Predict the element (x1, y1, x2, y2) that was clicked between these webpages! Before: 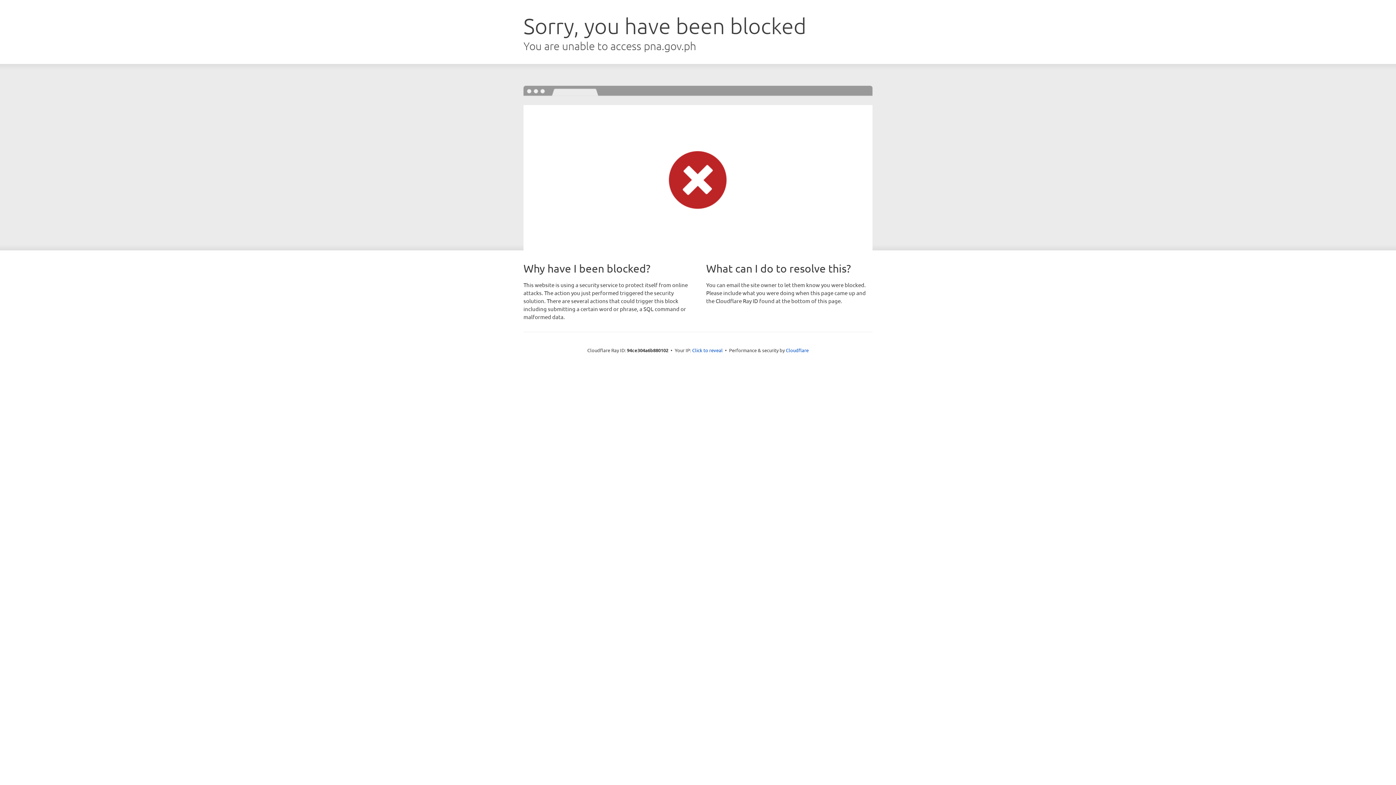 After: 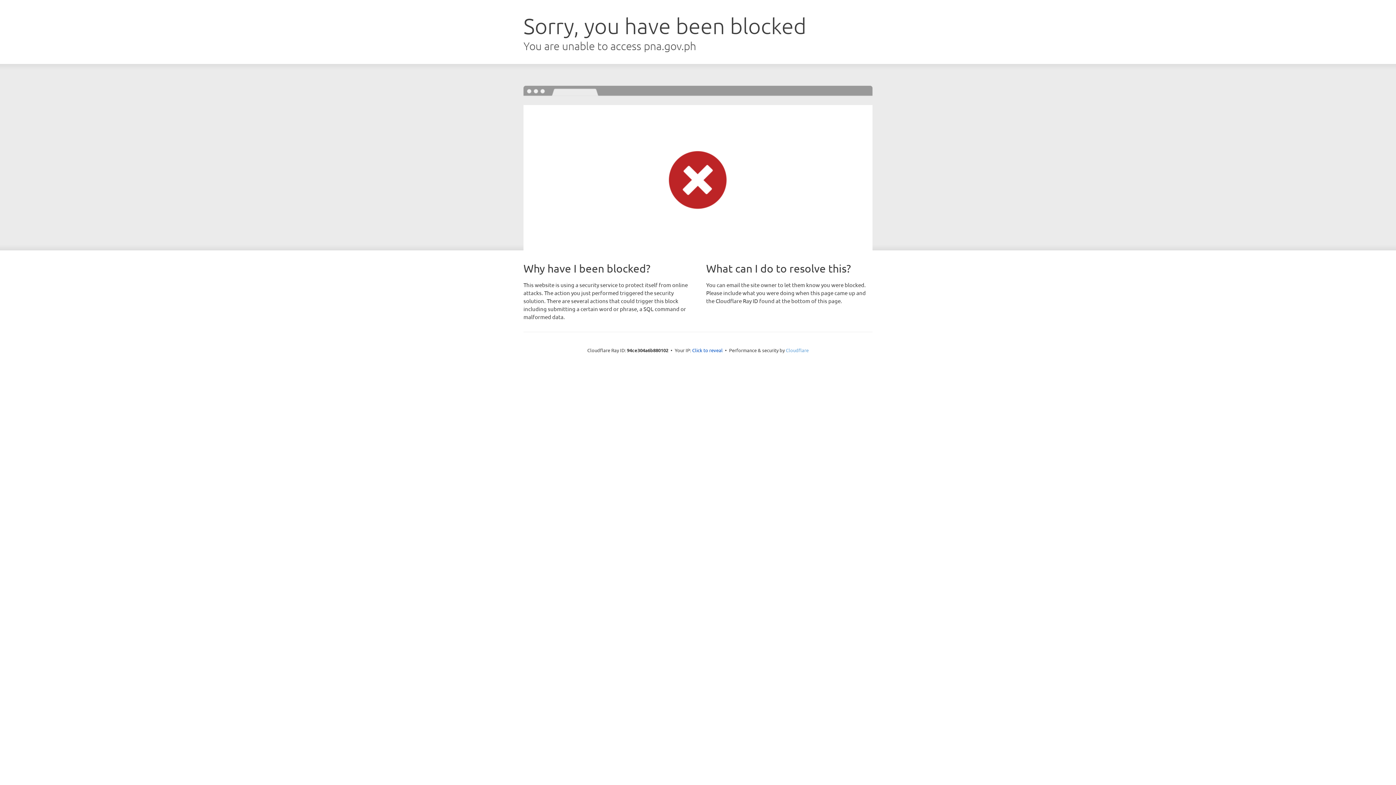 Action: bbox: (786, 347, 808, 353) label: Cloudflare